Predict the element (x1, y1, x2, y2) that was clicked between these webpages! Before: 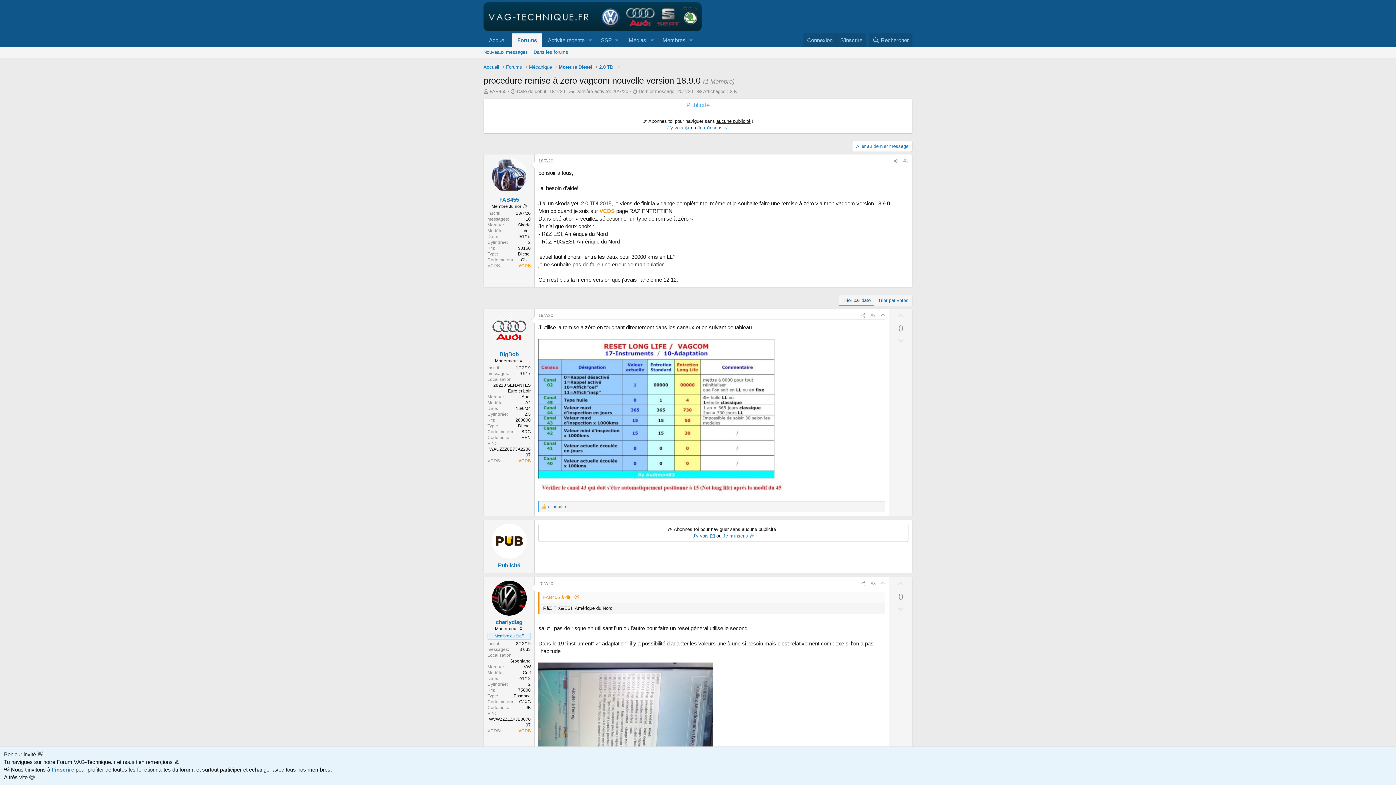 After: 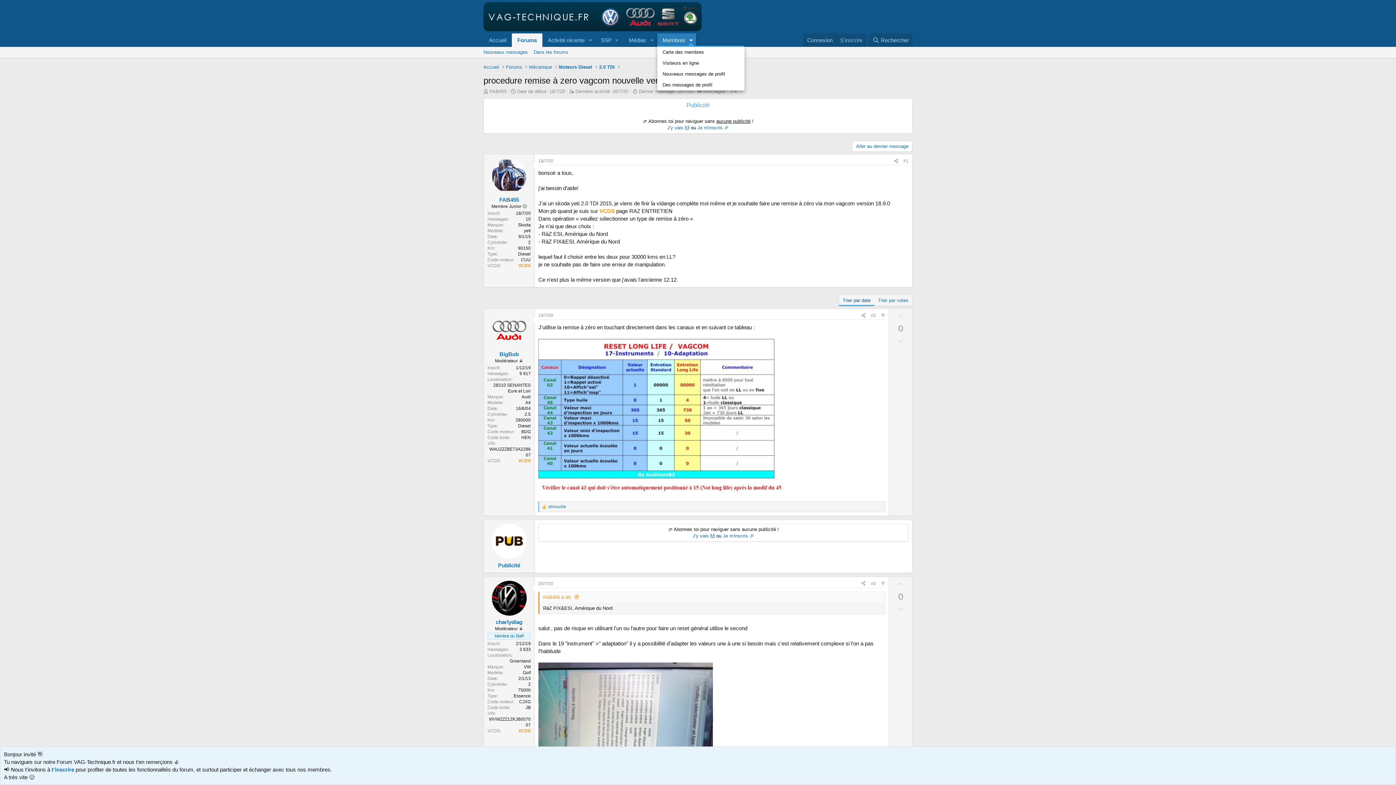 Action: label: Bascule étendue bbox: (686, 33, 696, 46)